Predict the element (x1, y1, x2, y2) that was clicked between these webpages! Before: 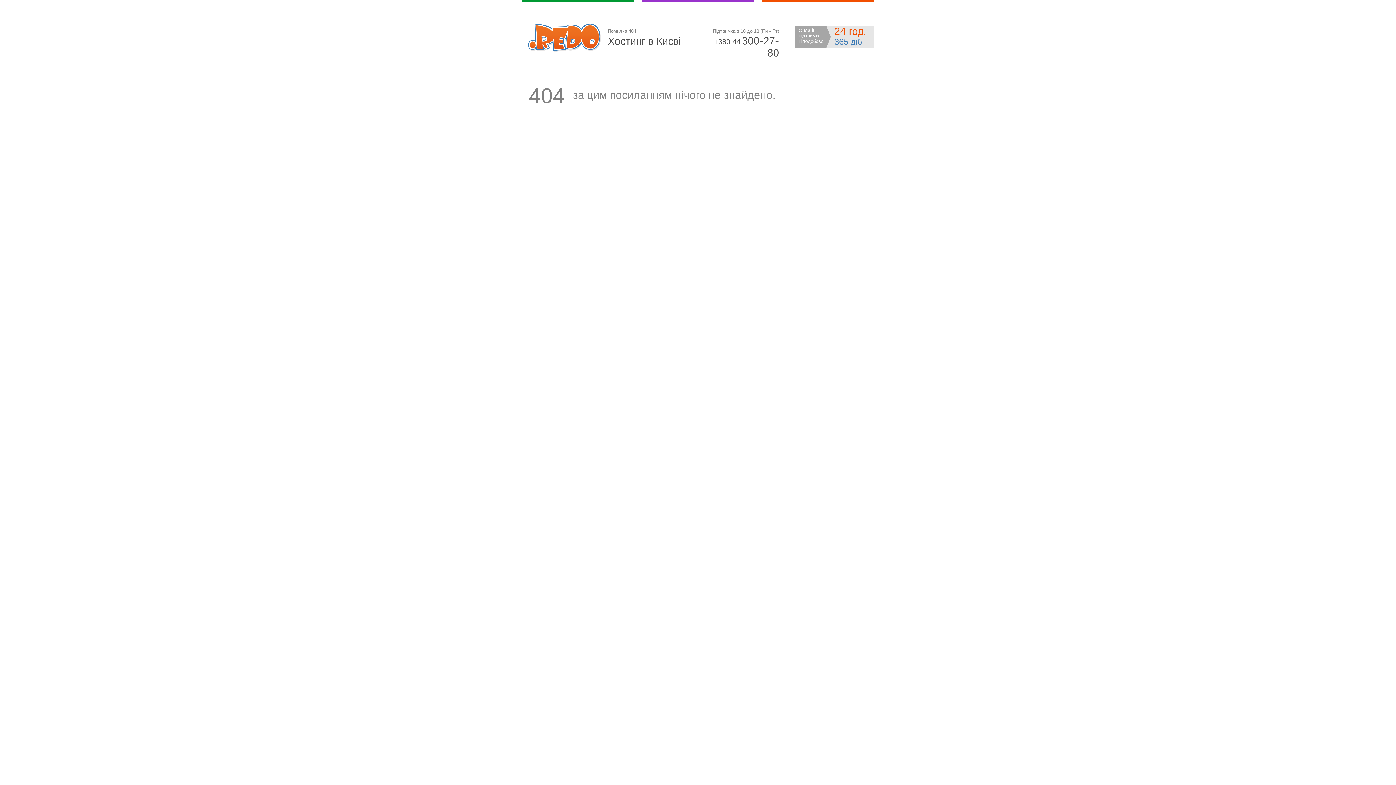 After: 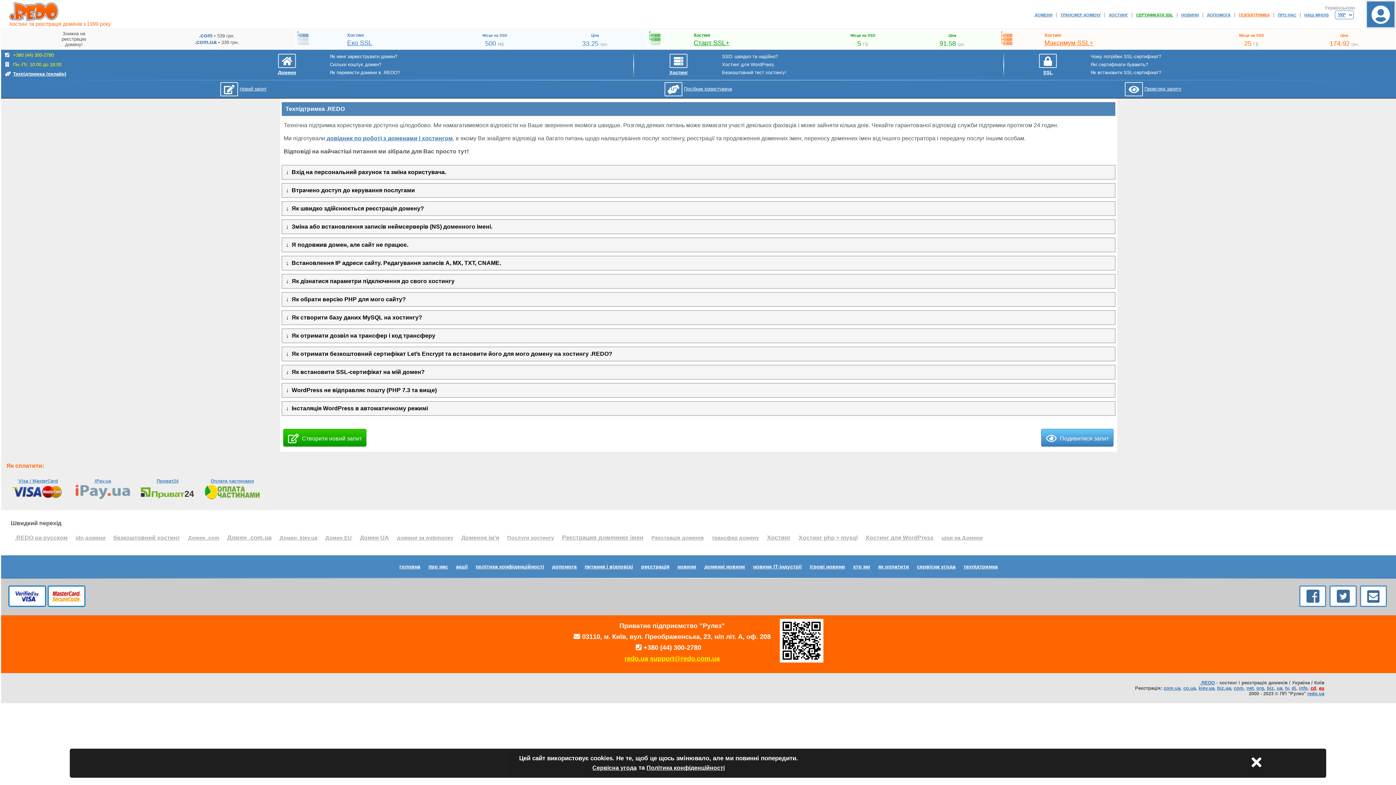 Action: bbox: (795, 25, 874, 48) label: Онлайн підтримка цілодобово
24 год.
365 діб